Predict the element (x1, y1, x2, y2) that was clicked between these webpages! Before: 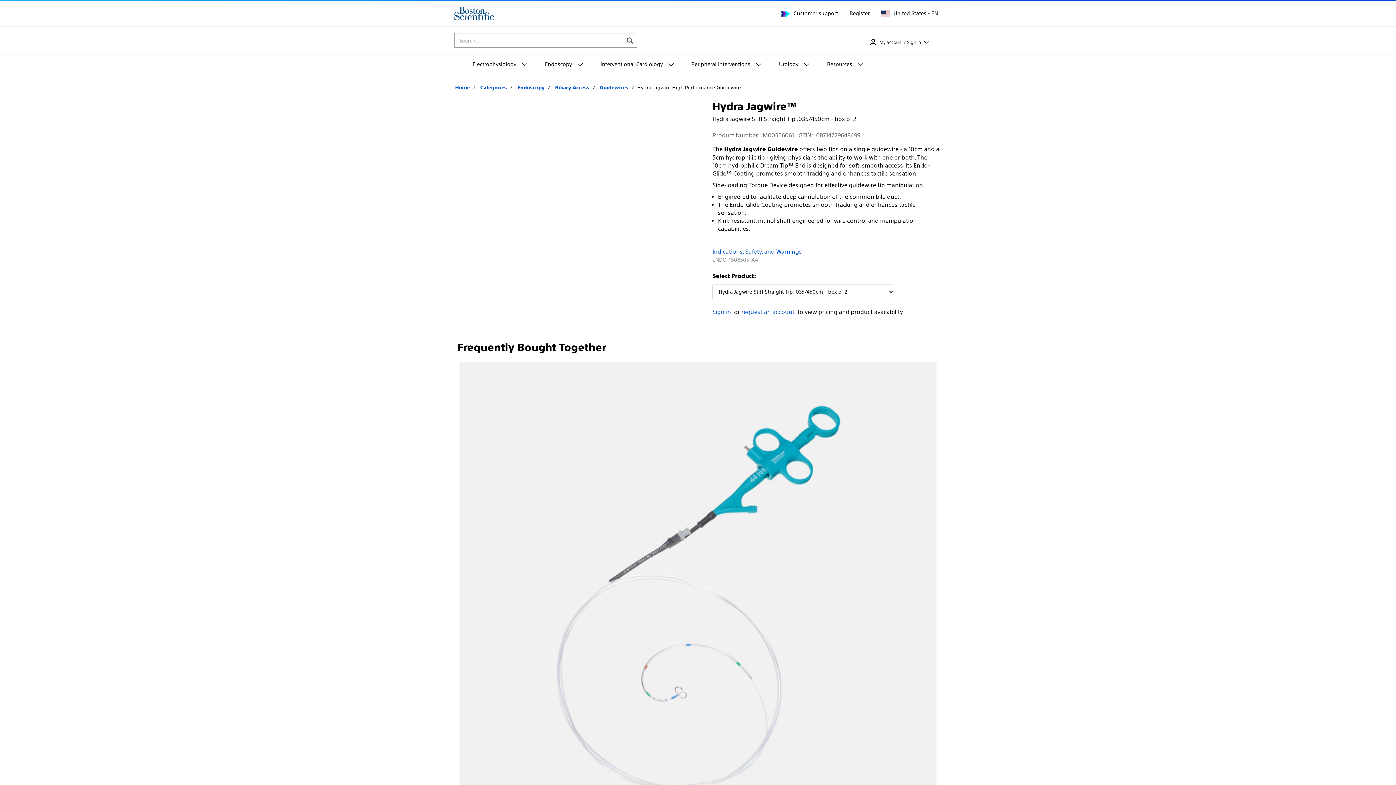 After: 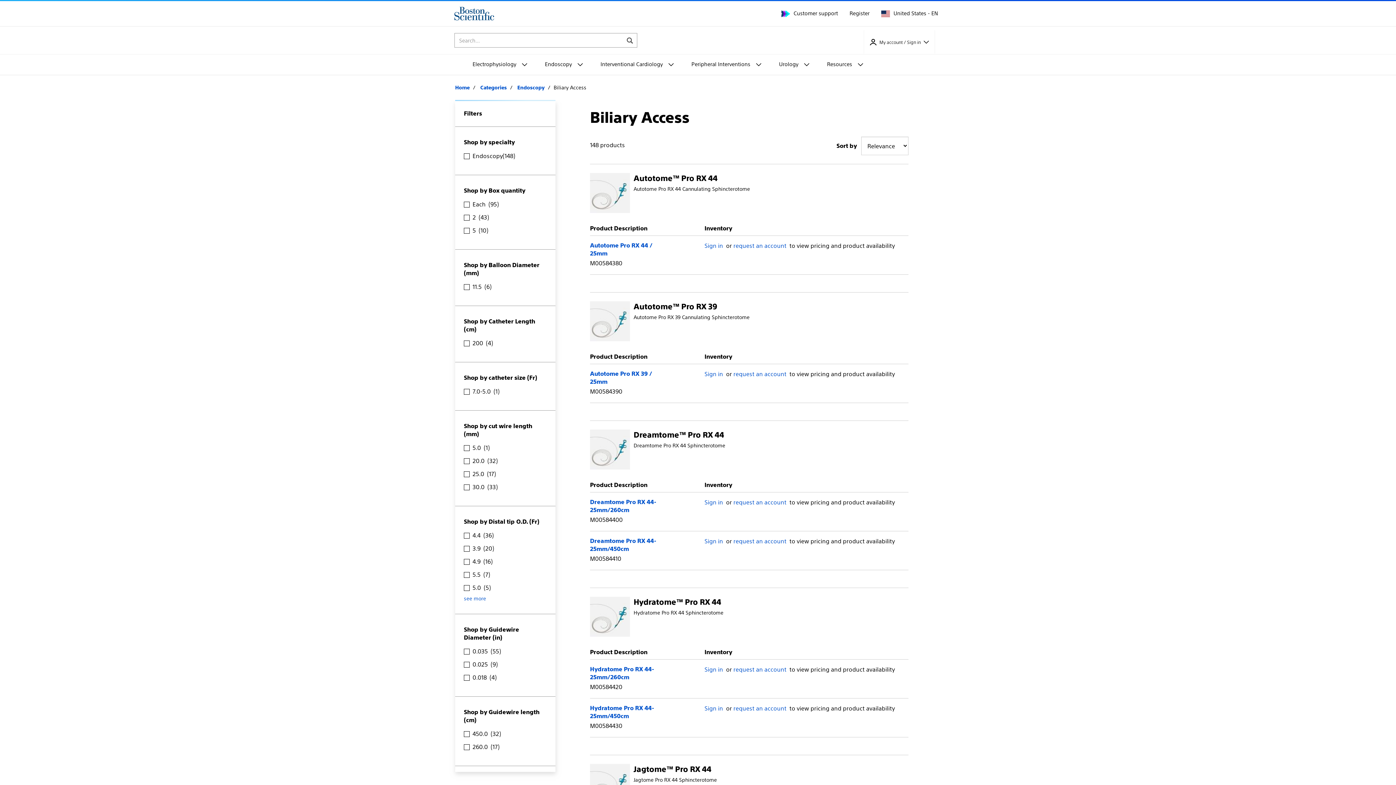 Action: label: Biliary Access bbox: (555, 84, 589, 90)